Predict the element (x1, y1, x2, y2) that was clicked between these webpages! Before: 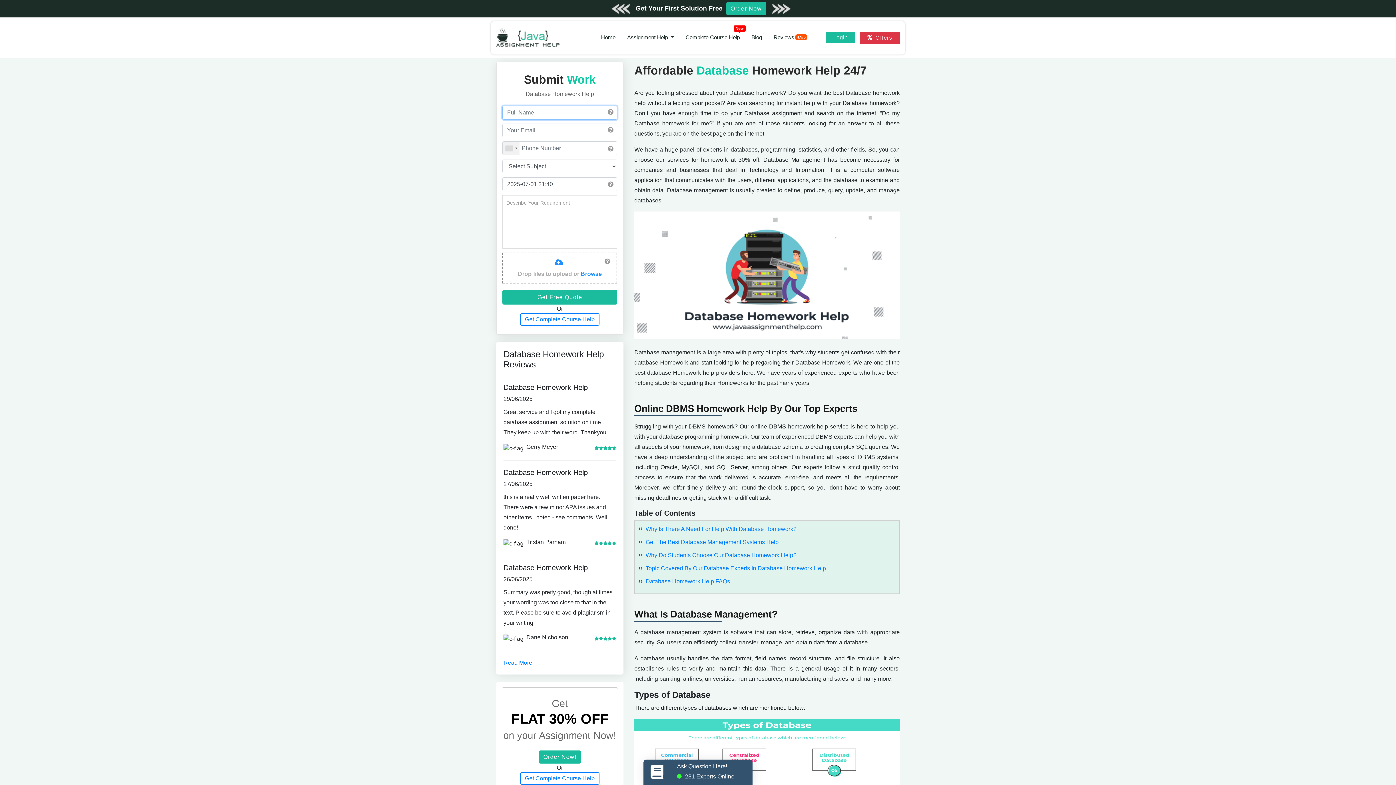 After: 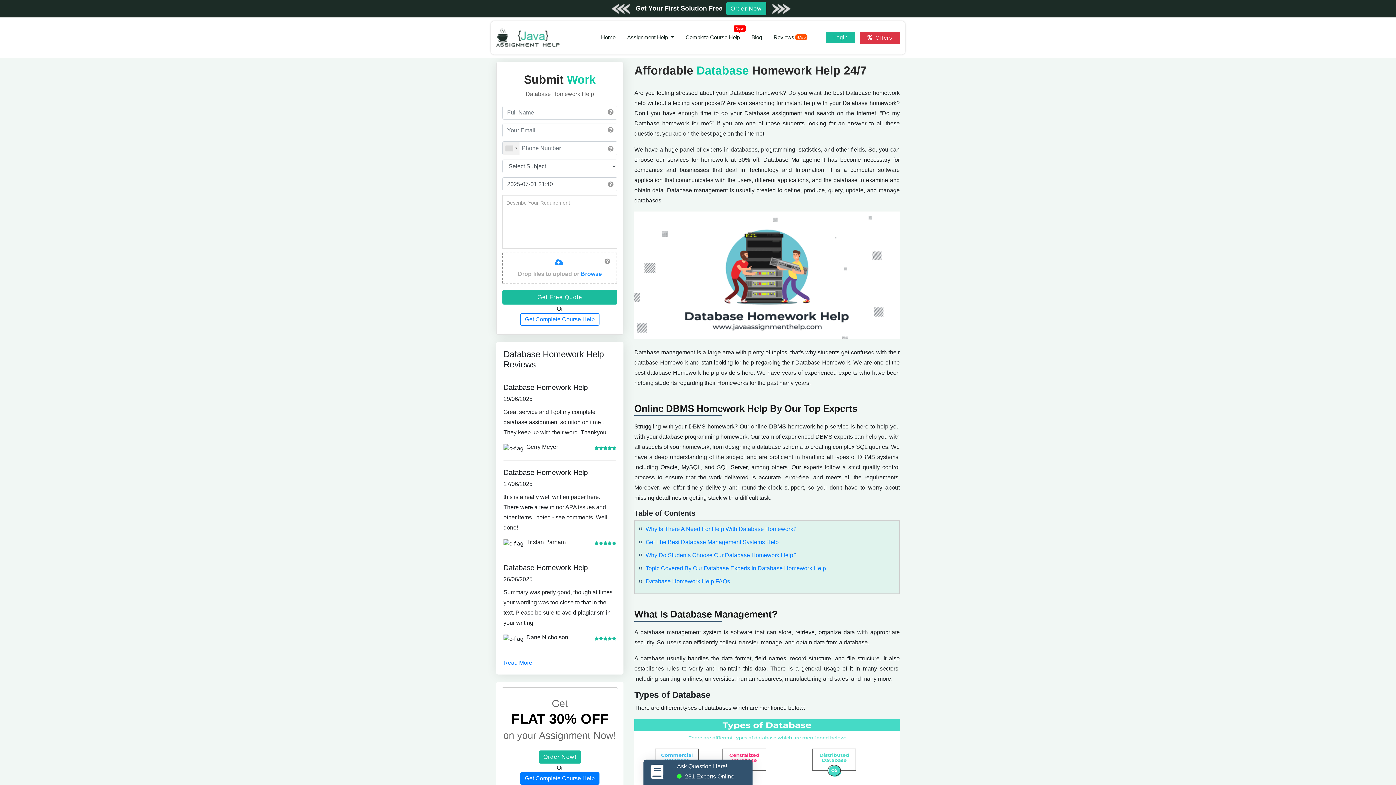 Action: bbox: (520, 772, 599, 785) label: Get Complete Course Help